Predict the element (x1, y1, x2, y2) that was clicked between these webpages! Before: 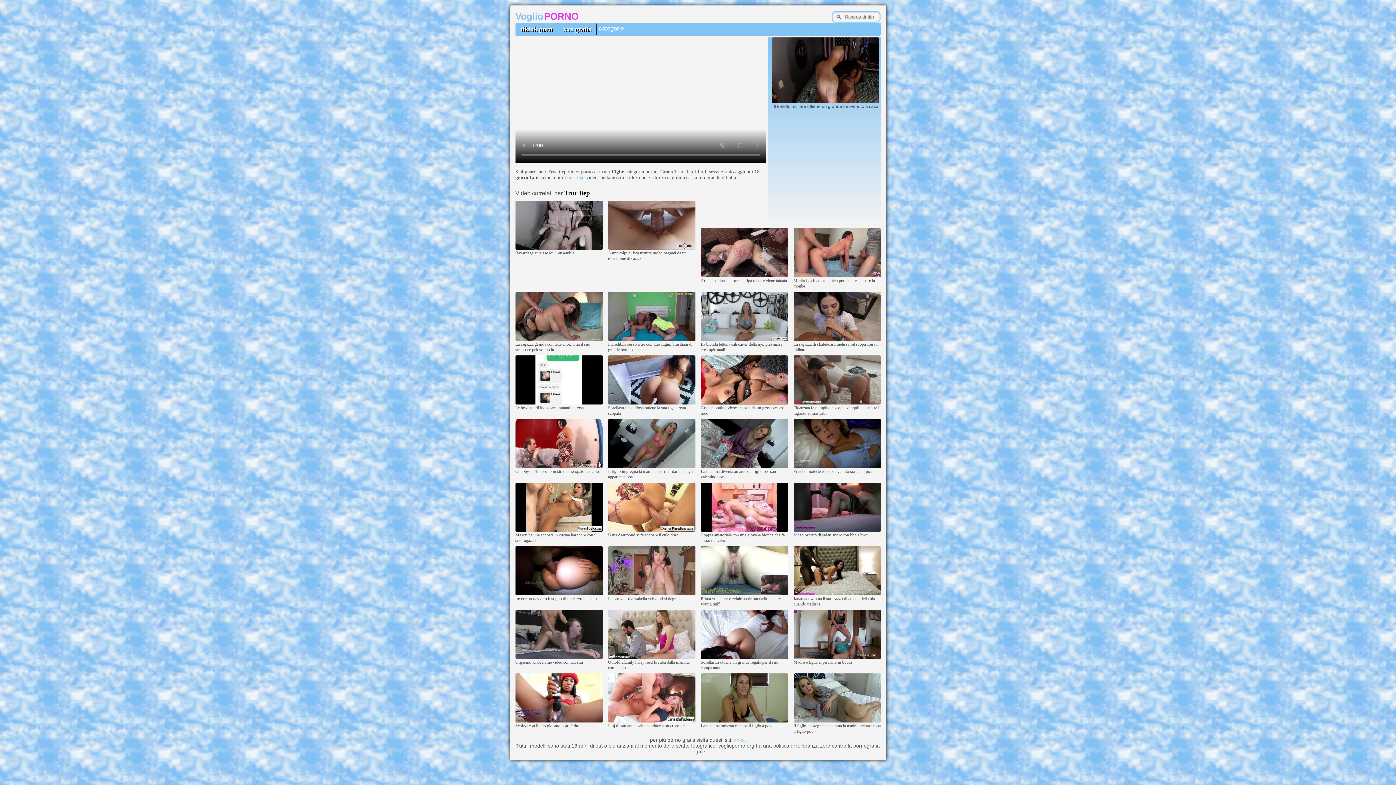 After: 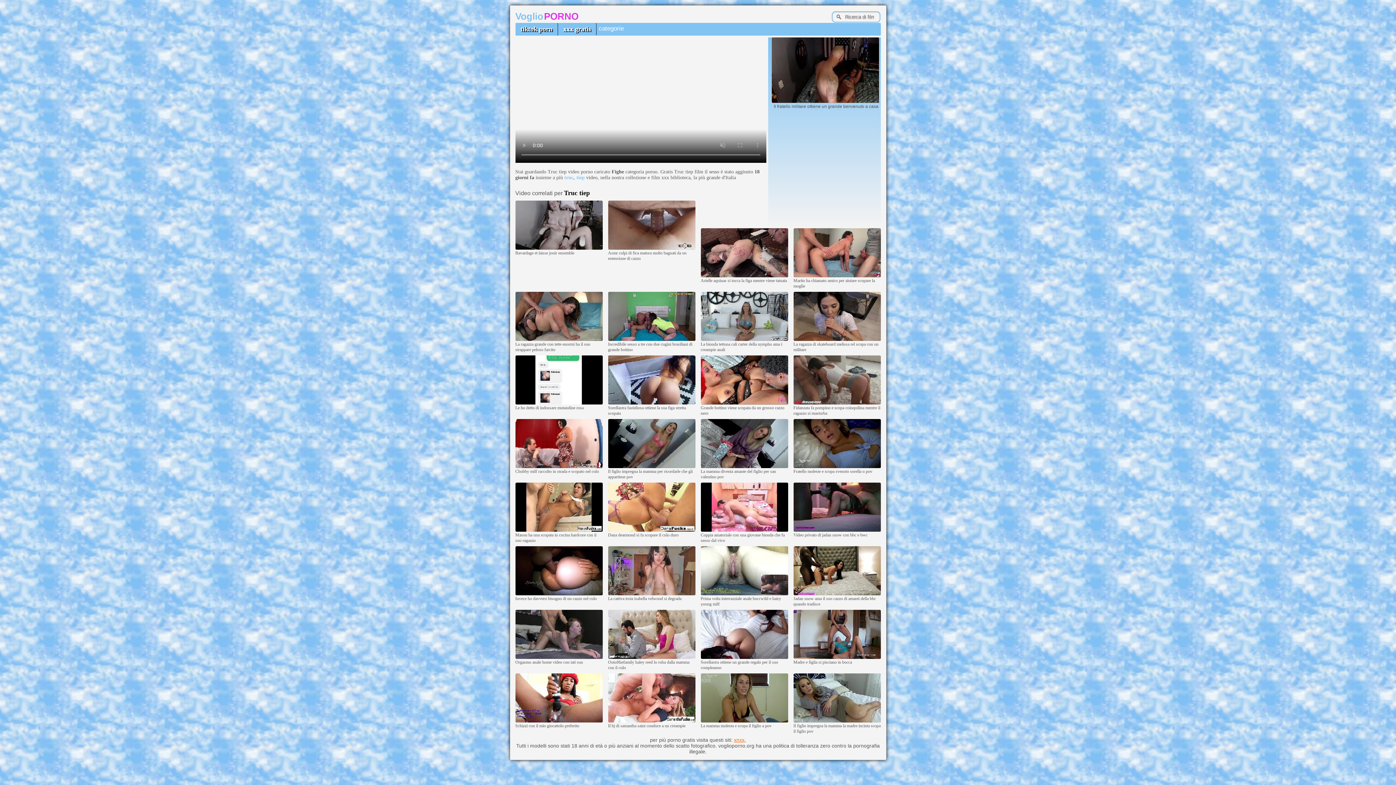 Action: bbox: (734, 737, 744, 743) label: xnxx